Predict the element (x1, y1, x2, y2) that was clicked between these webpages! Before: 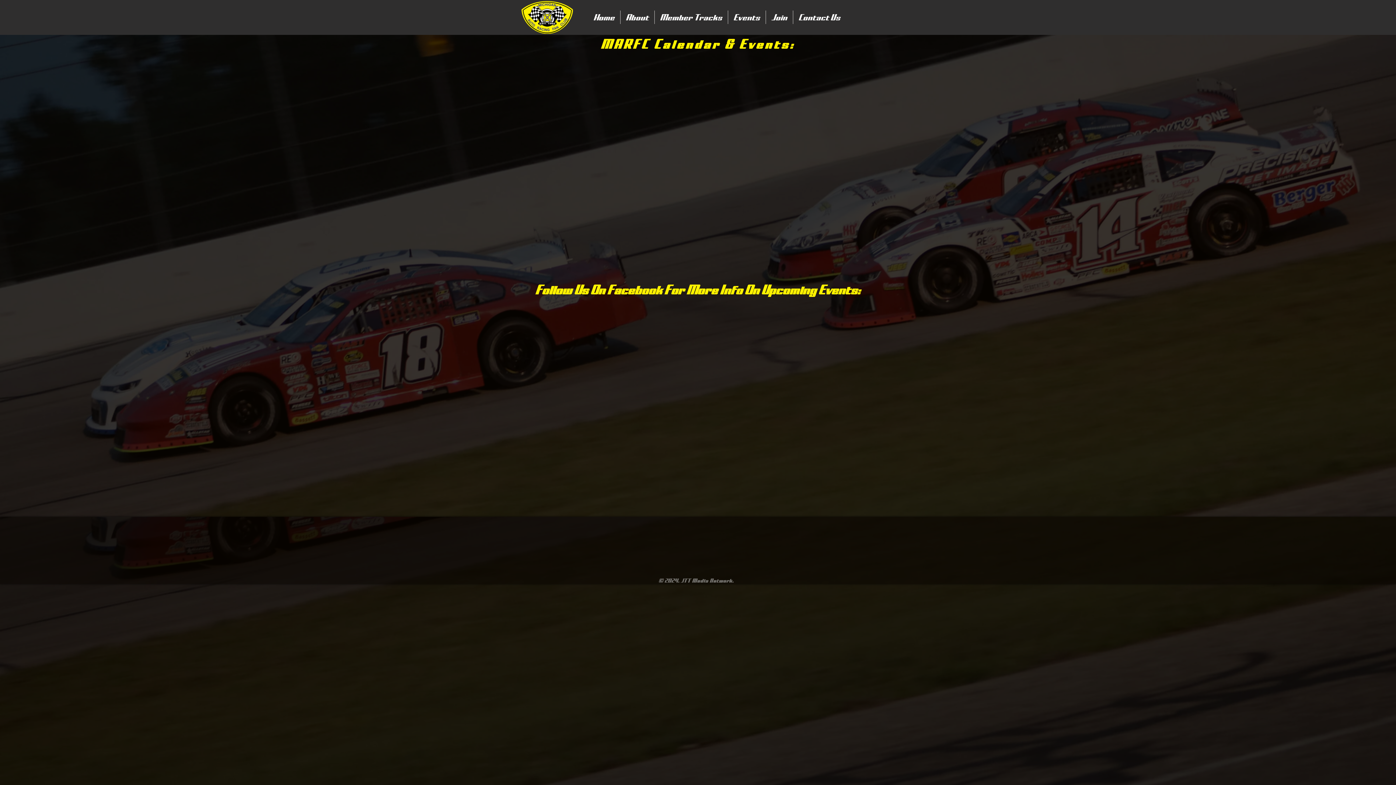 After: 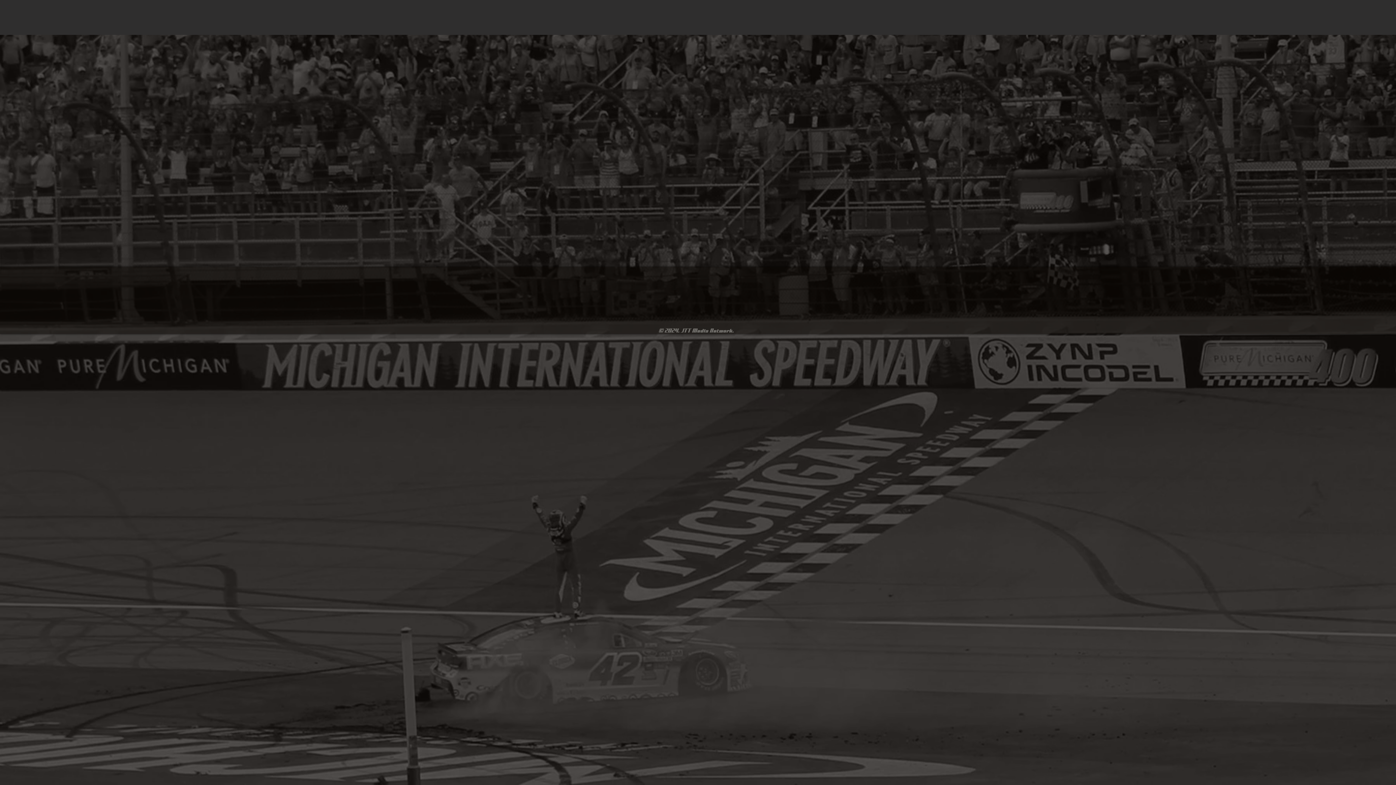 Action: label: Home bbox: (588, 10, 620, 24)